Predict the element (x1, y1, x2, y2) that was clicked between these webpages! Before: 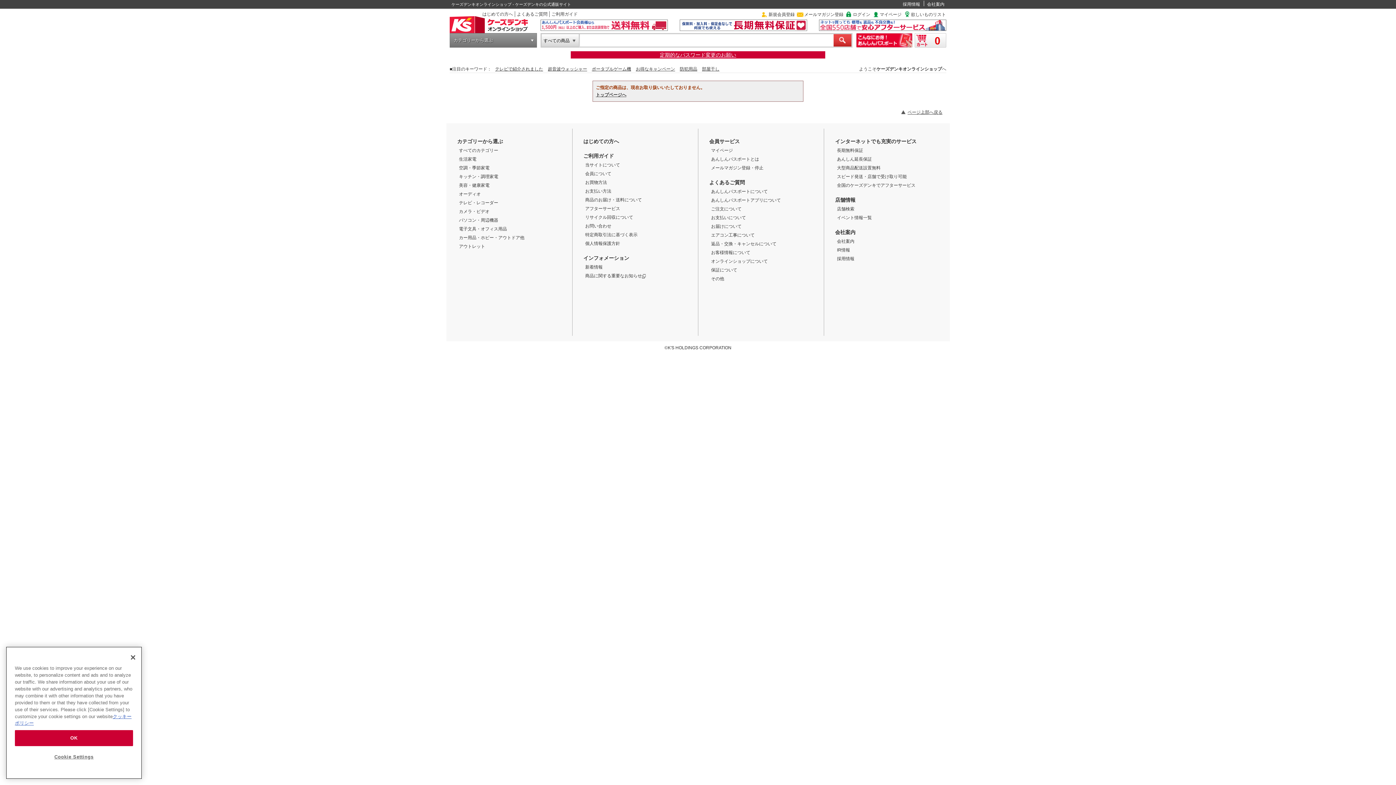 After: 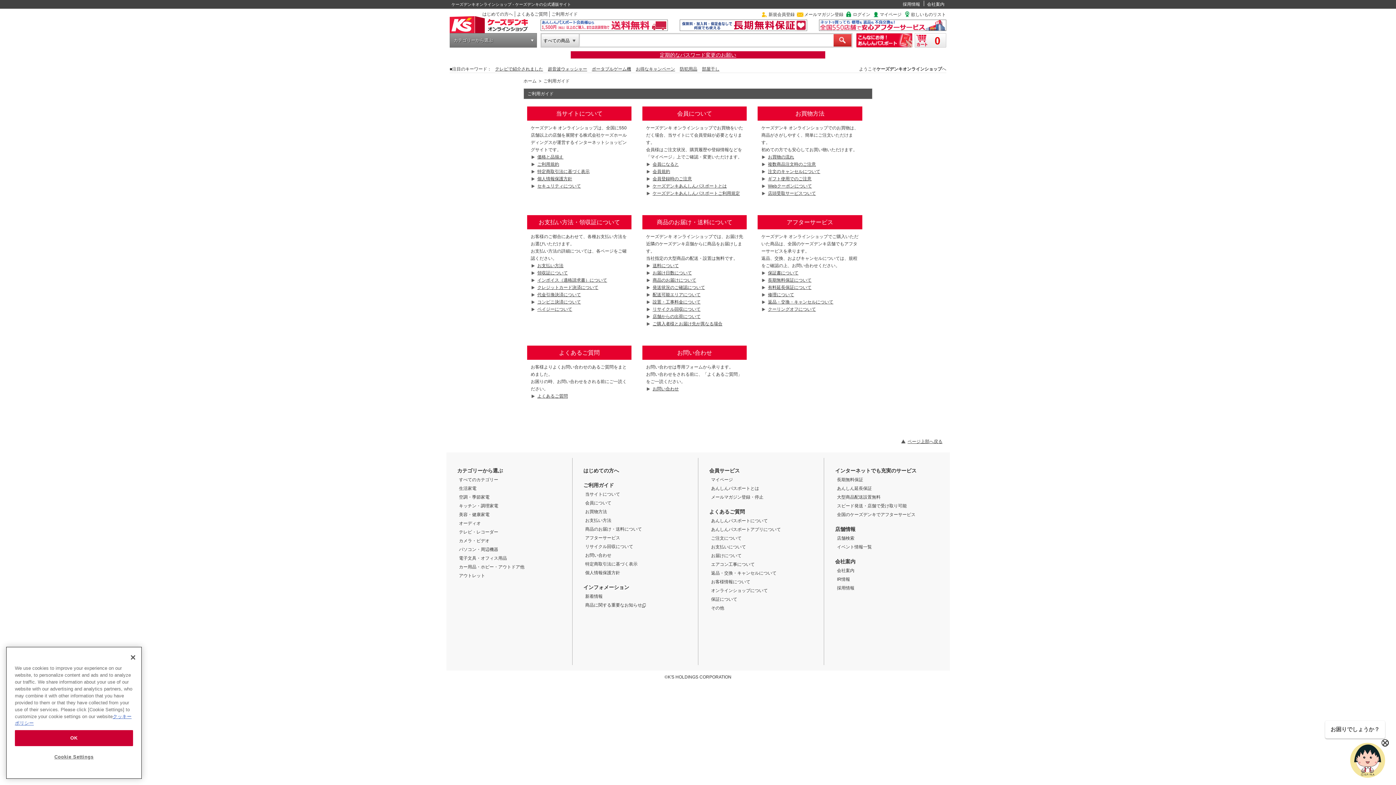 Action: bbox: (585, 206, 620, 211) label: アフターサービス